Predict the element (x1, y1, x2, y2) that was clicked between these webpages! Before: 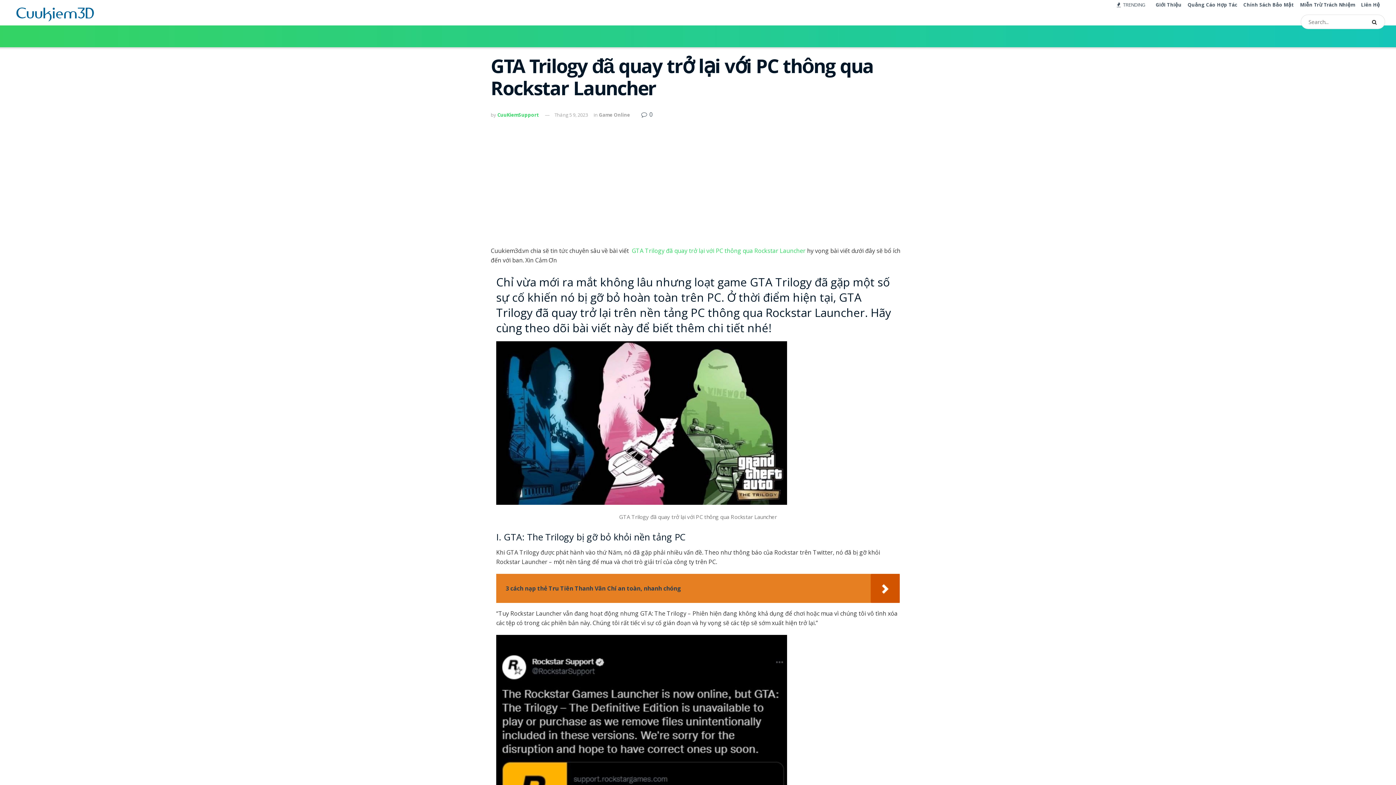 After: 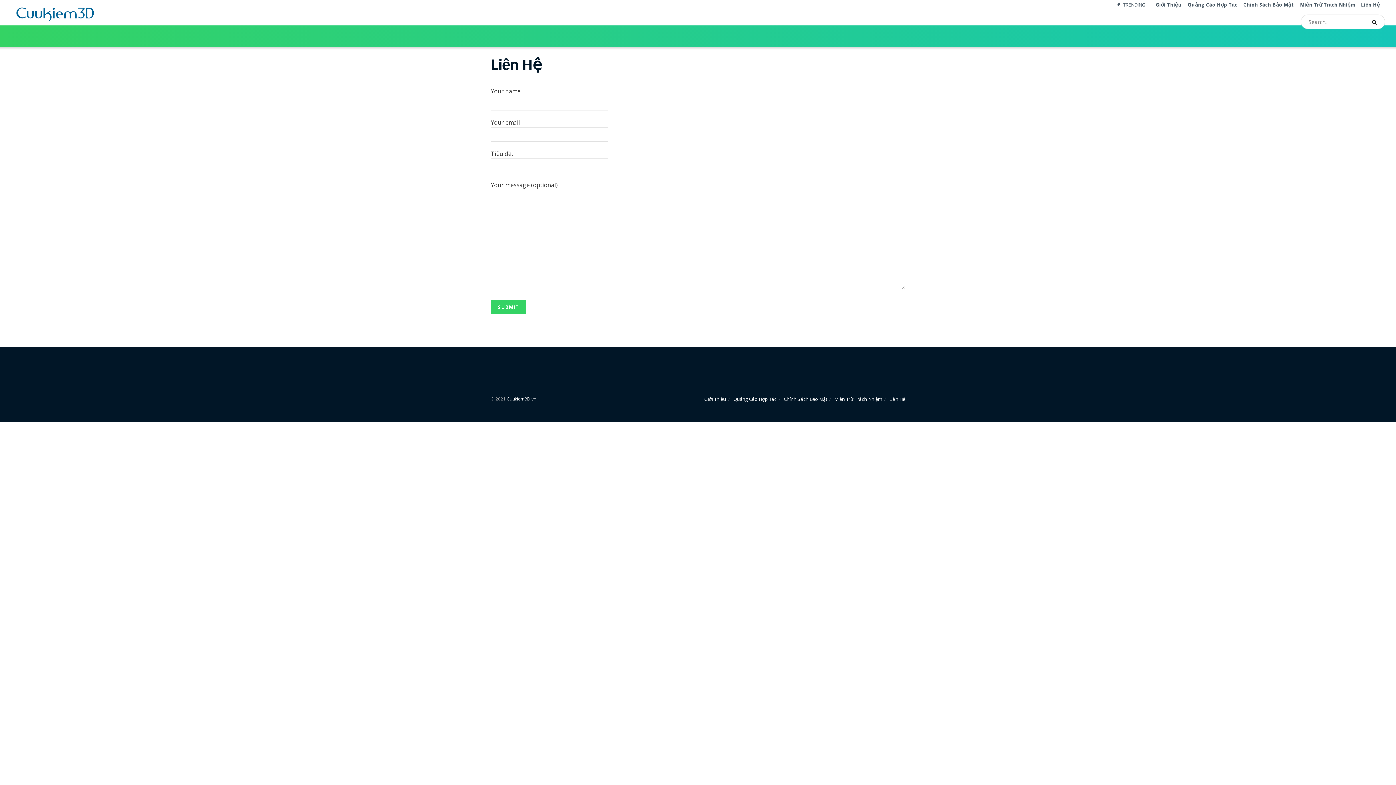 Action: bbox: (1361, -3, 1380, 14) label: Liên Hệ